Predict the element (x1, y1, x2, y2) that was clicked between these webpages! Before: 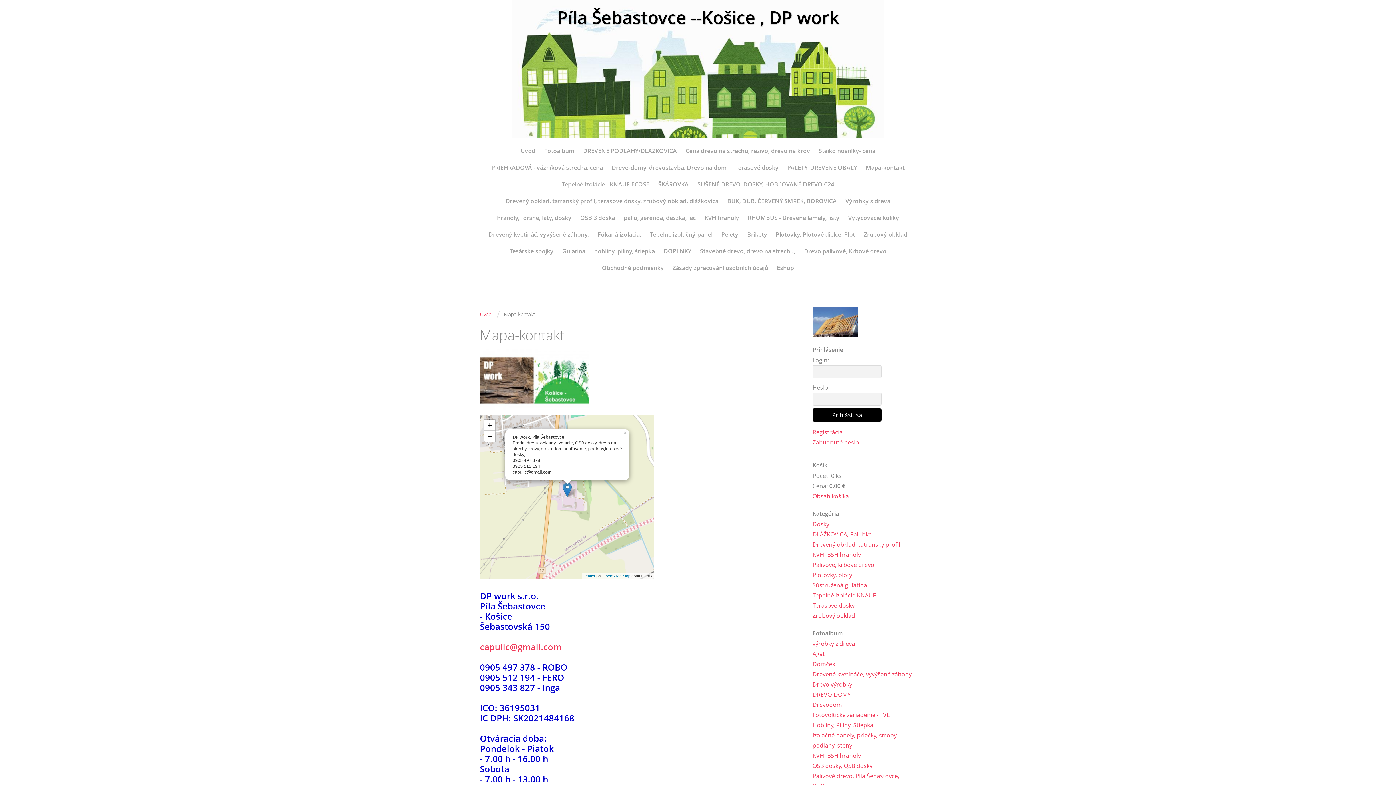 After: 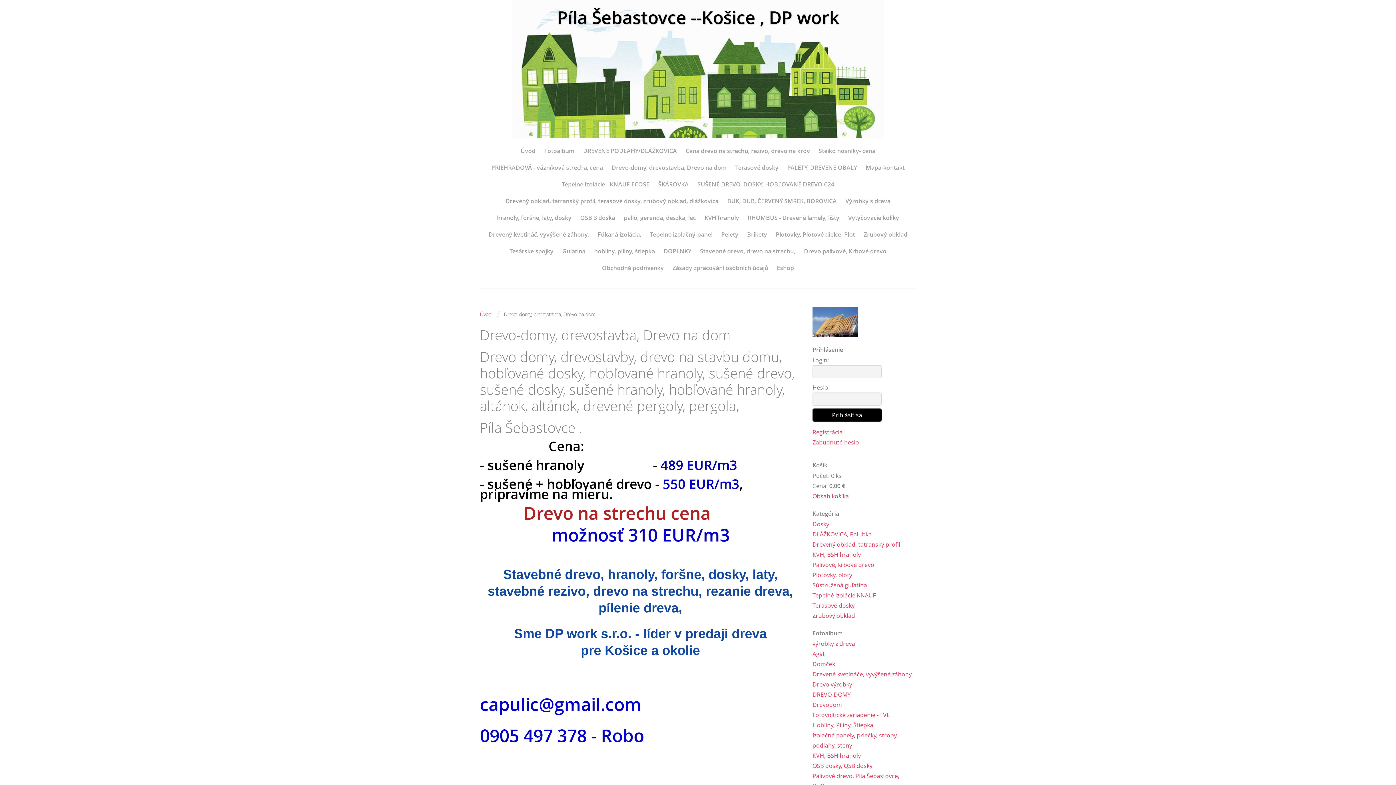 Action: label: Drevo-domy, drevostavba, Drevo na dom bbox: (611, 162, 726, 172)